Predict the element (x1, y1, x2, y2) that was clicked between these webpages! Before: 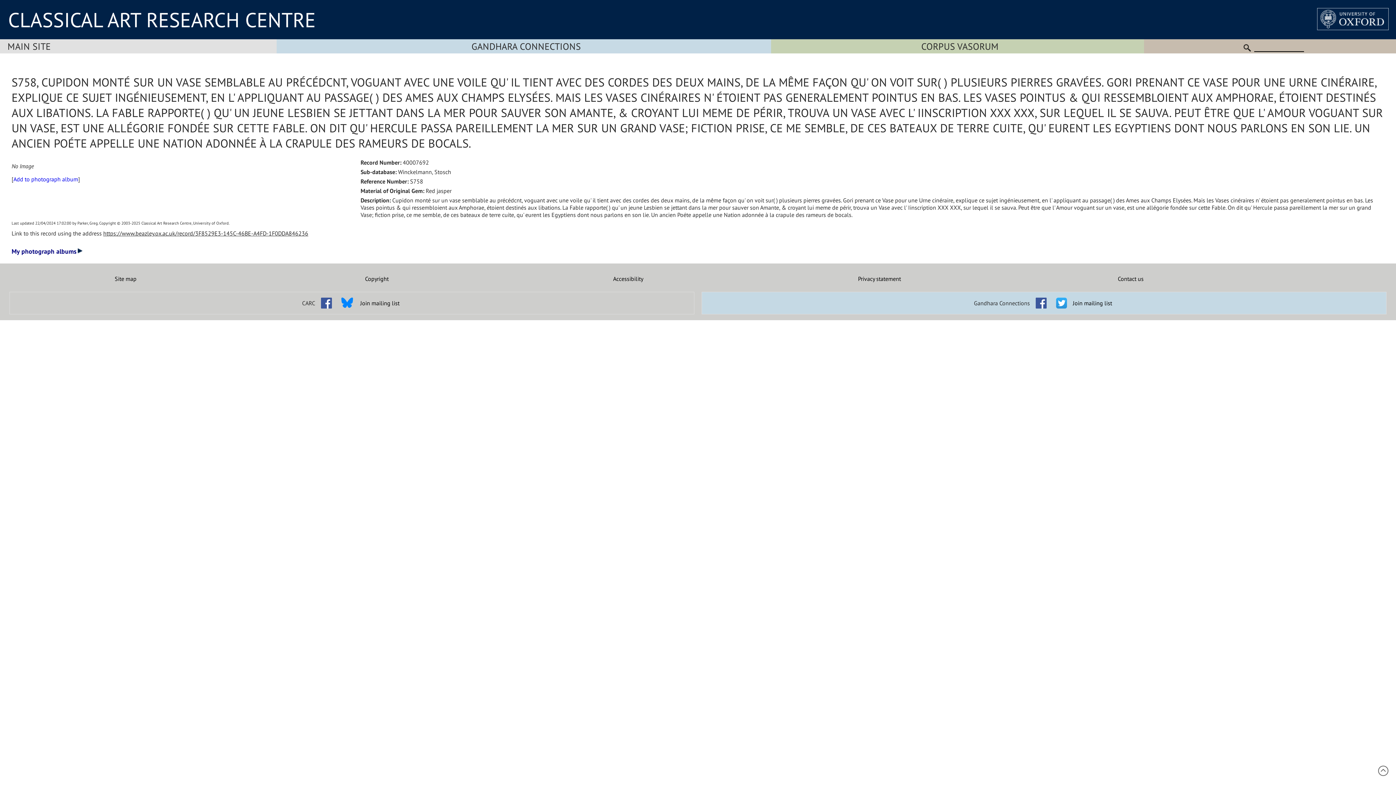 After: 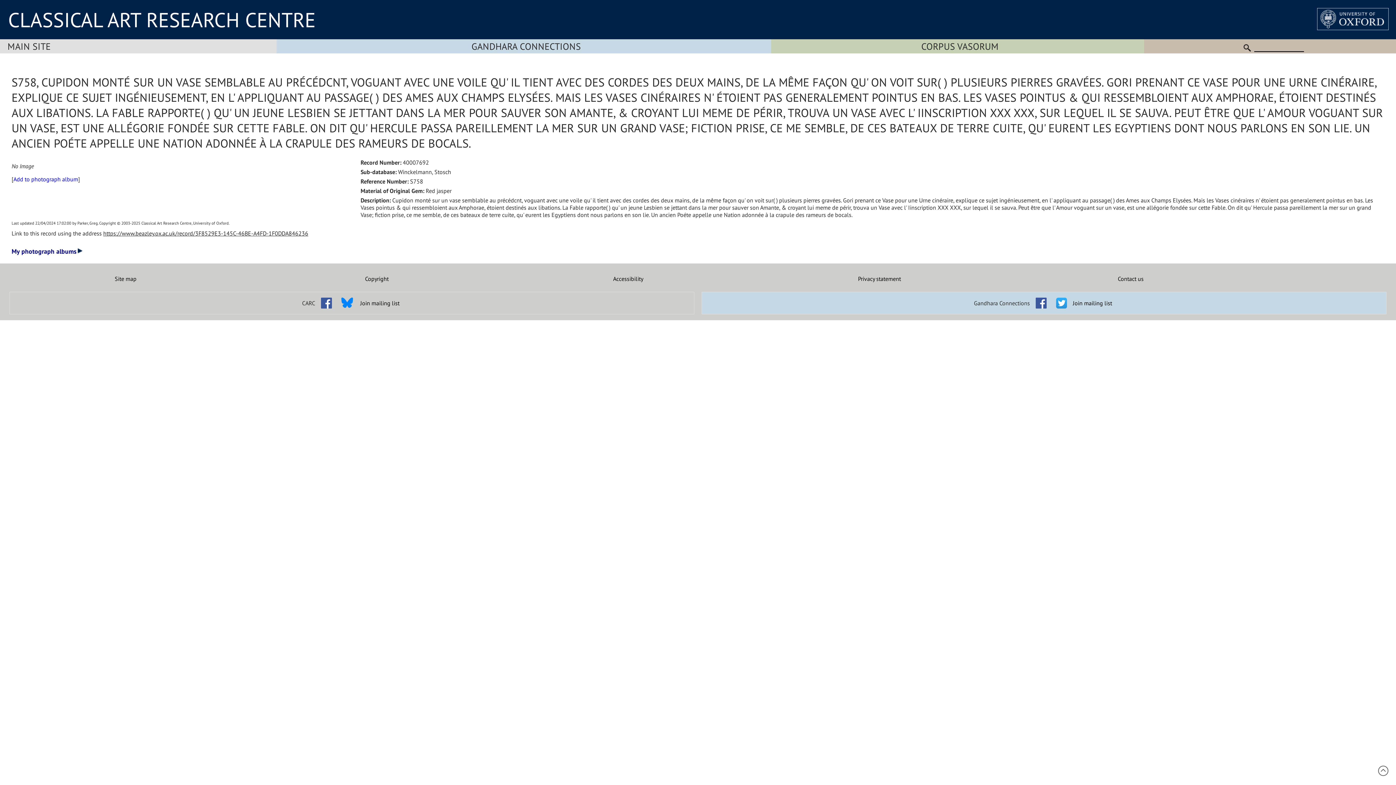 Action: bbox: (1378, 770, 1389, 778)